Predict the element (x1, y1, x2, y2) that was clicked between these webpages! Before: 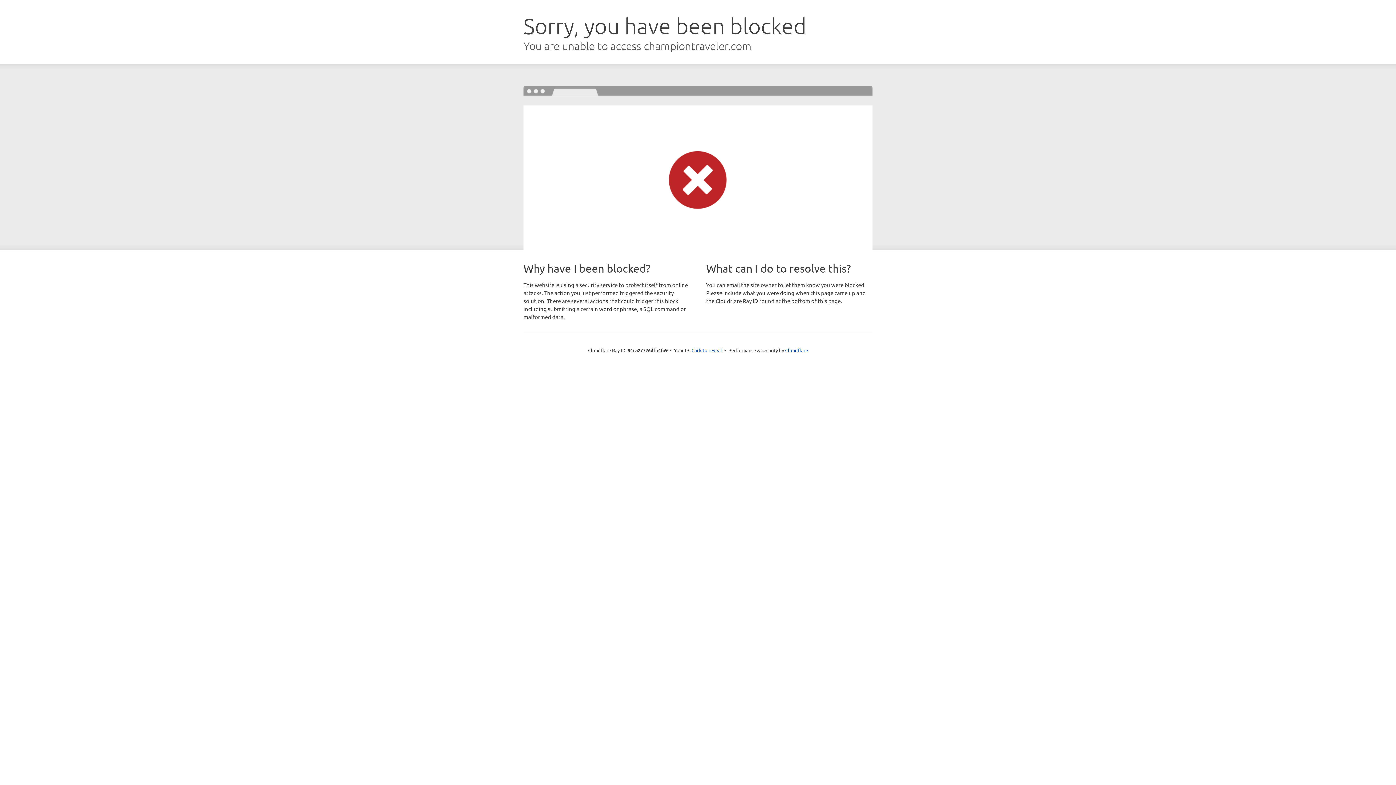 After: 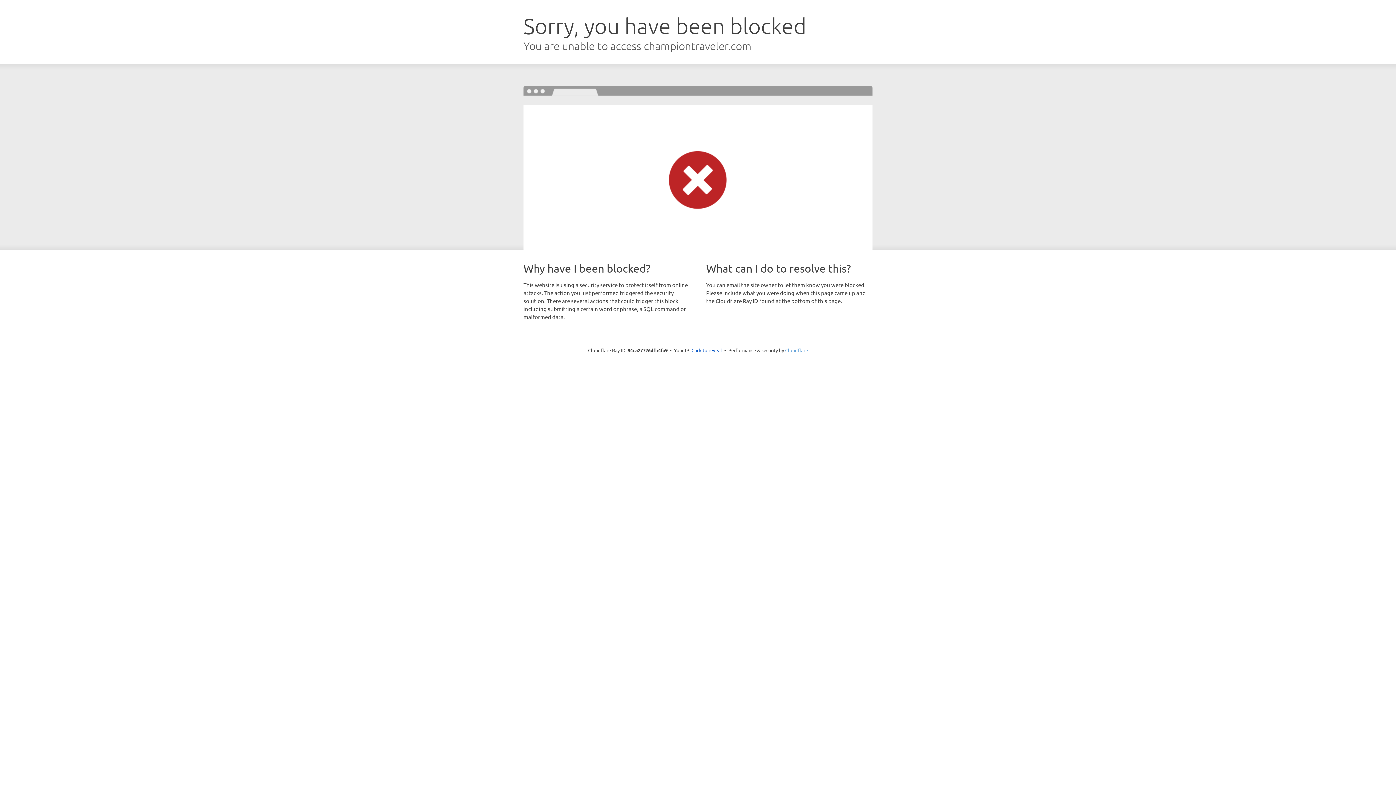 Action: label: Cloudflare bbox: (785, 347, 808, 353)